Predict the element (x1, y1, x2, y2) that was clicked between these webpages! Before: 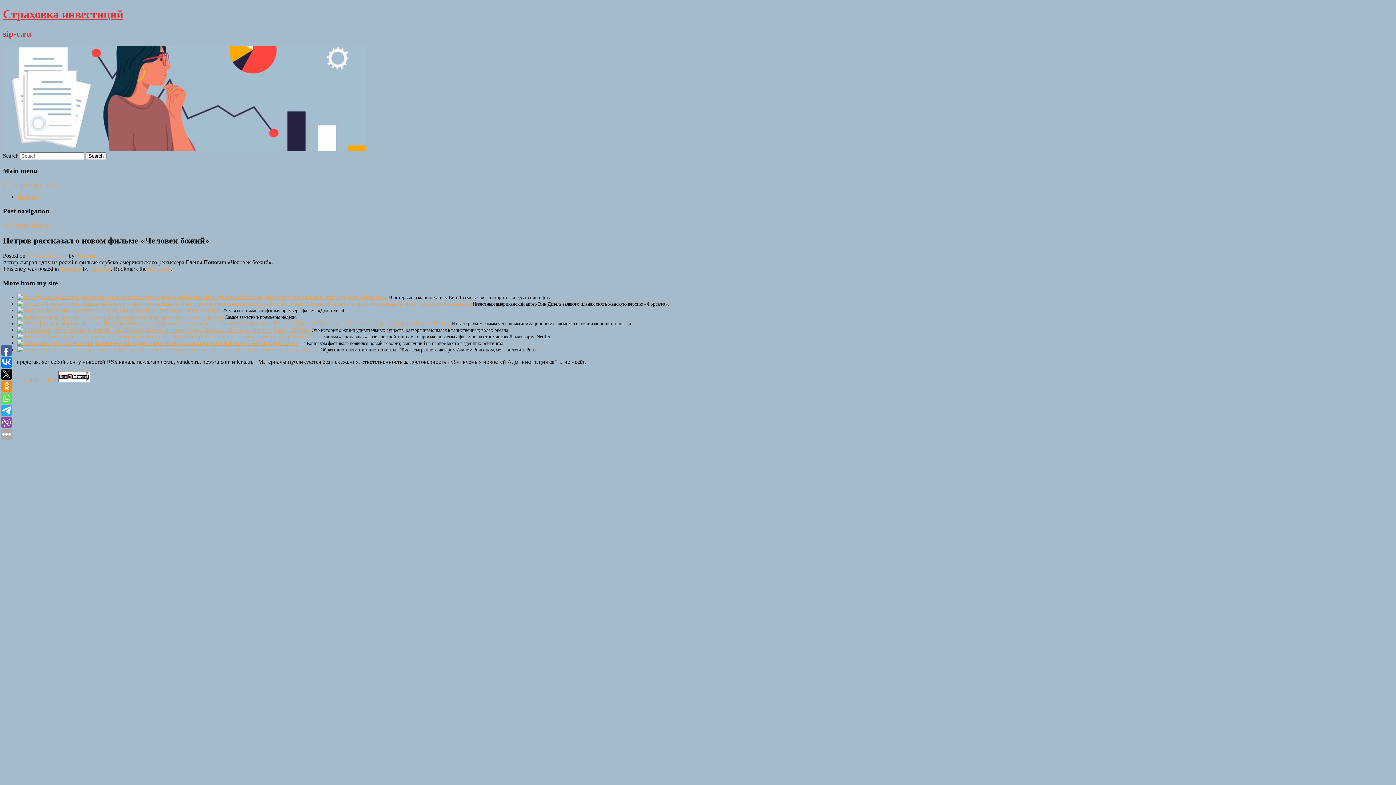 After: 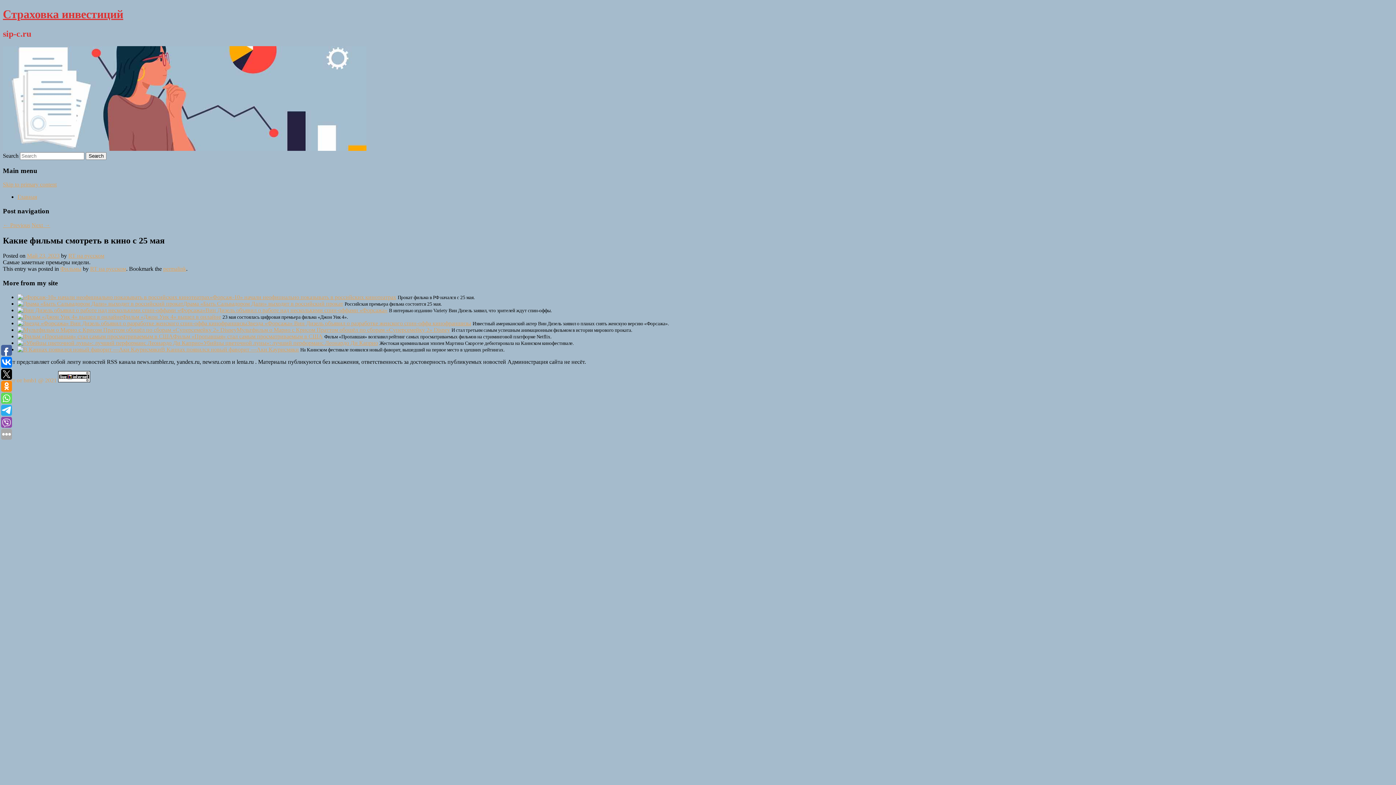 Action: bbox: (17, 313, 123, 319)